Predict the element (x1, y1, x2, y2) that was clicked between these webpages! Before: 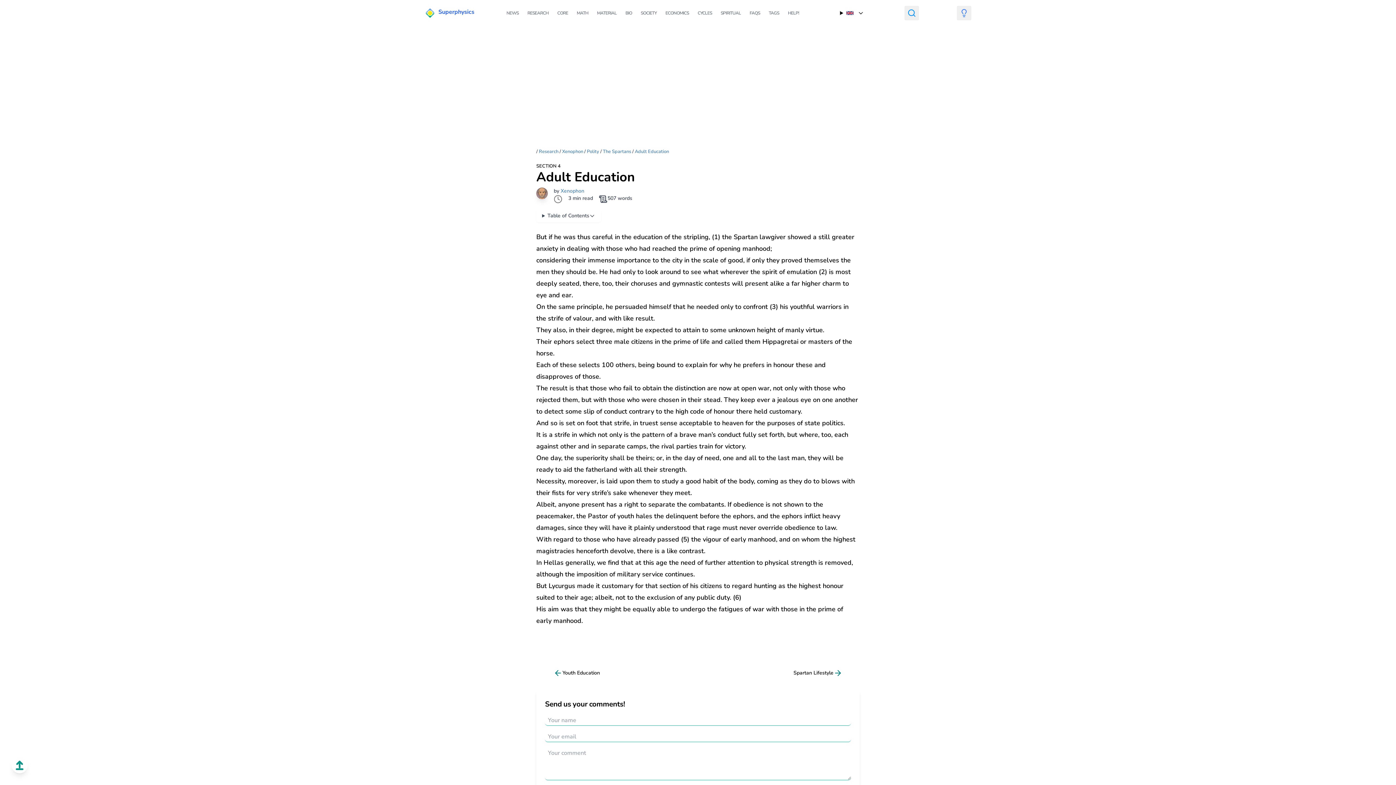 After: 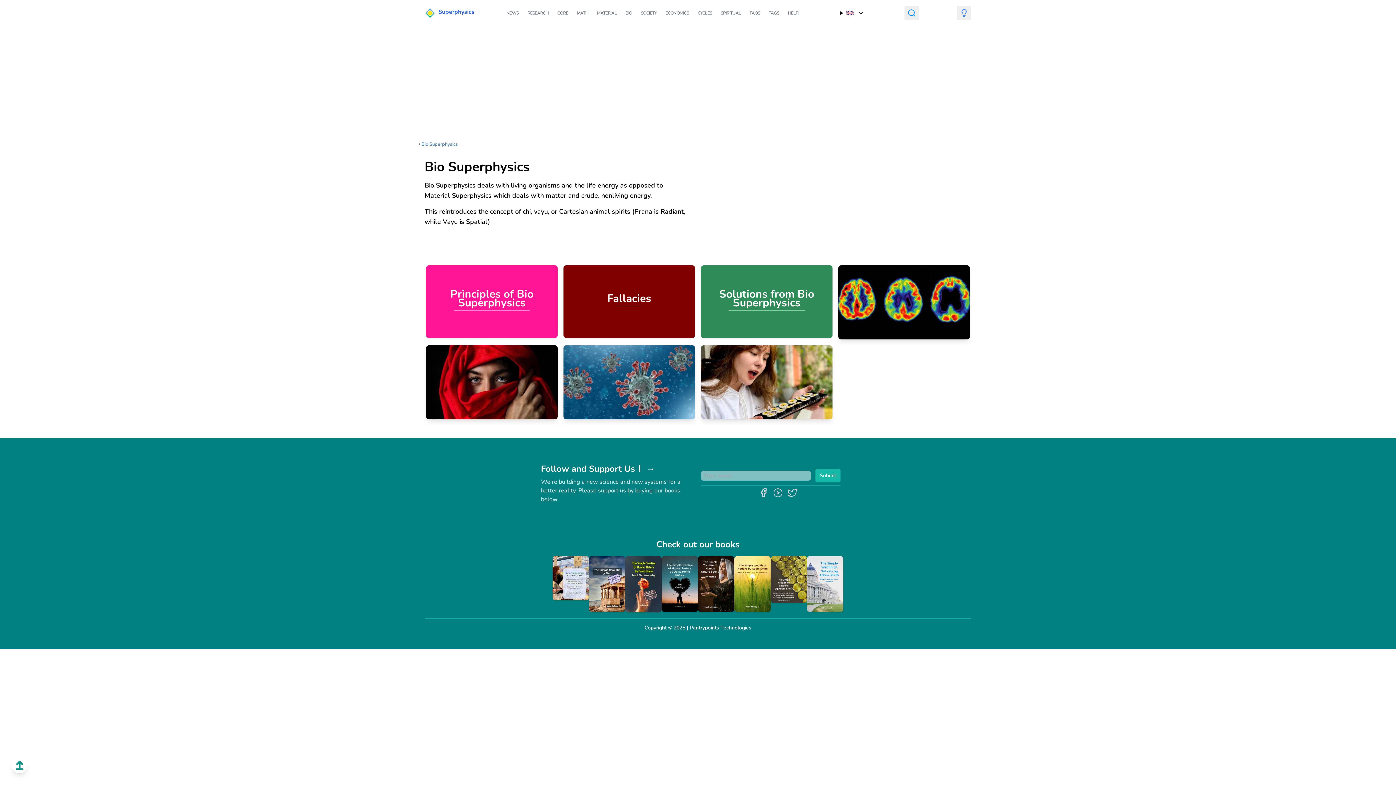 Action: label: BIO bbox: (625, 7, 632, 18)